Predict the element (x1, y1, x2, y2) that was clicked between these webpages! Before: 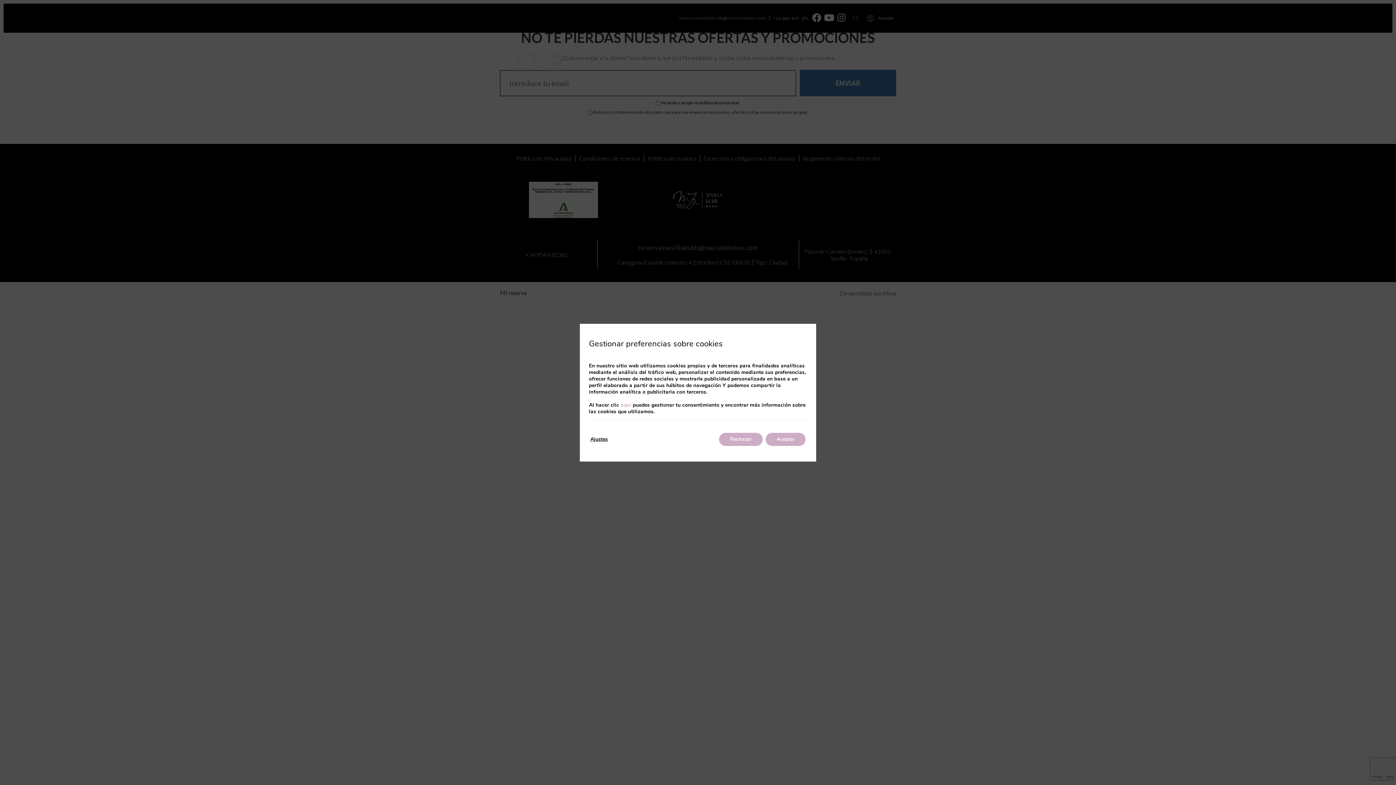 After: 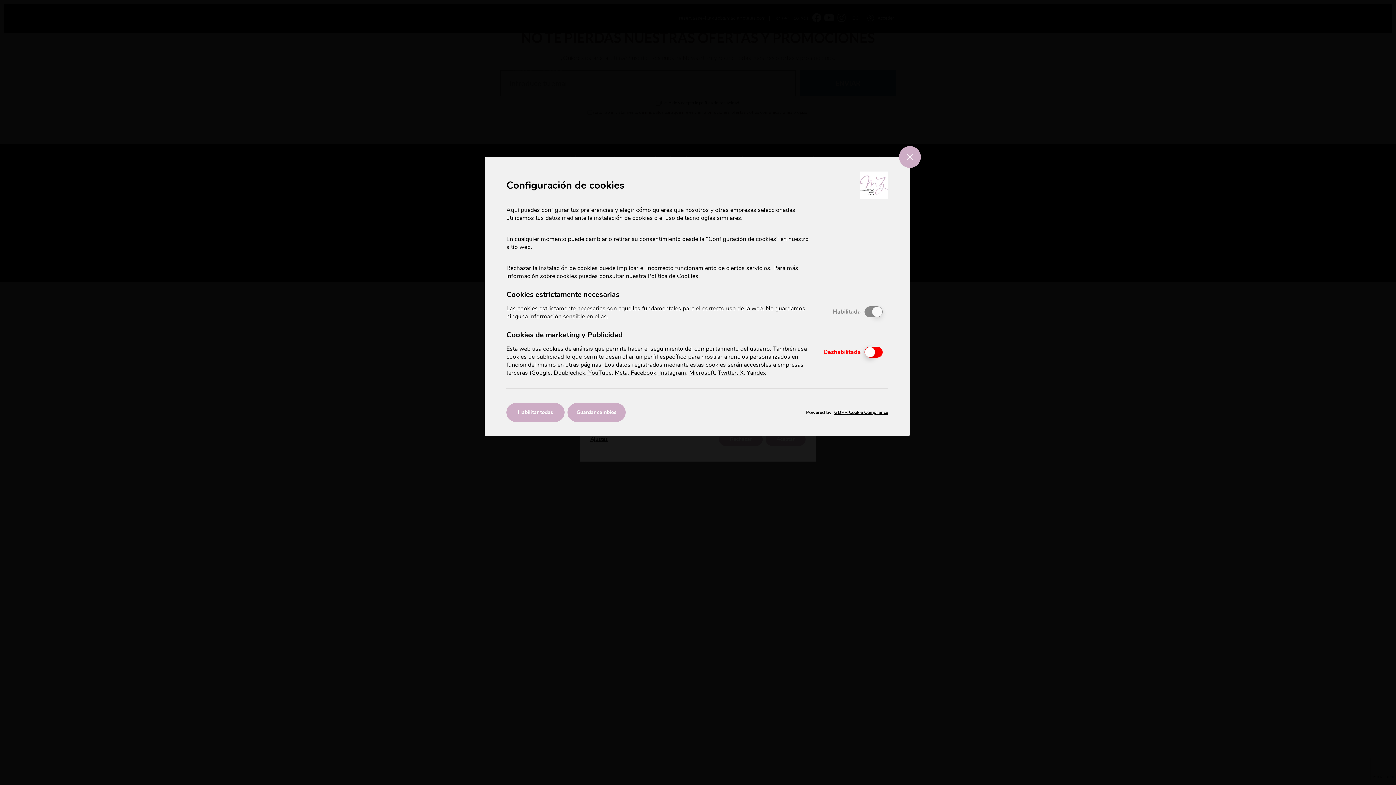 Action: label: Ajustes bbox: (590, 432, 608, 446)